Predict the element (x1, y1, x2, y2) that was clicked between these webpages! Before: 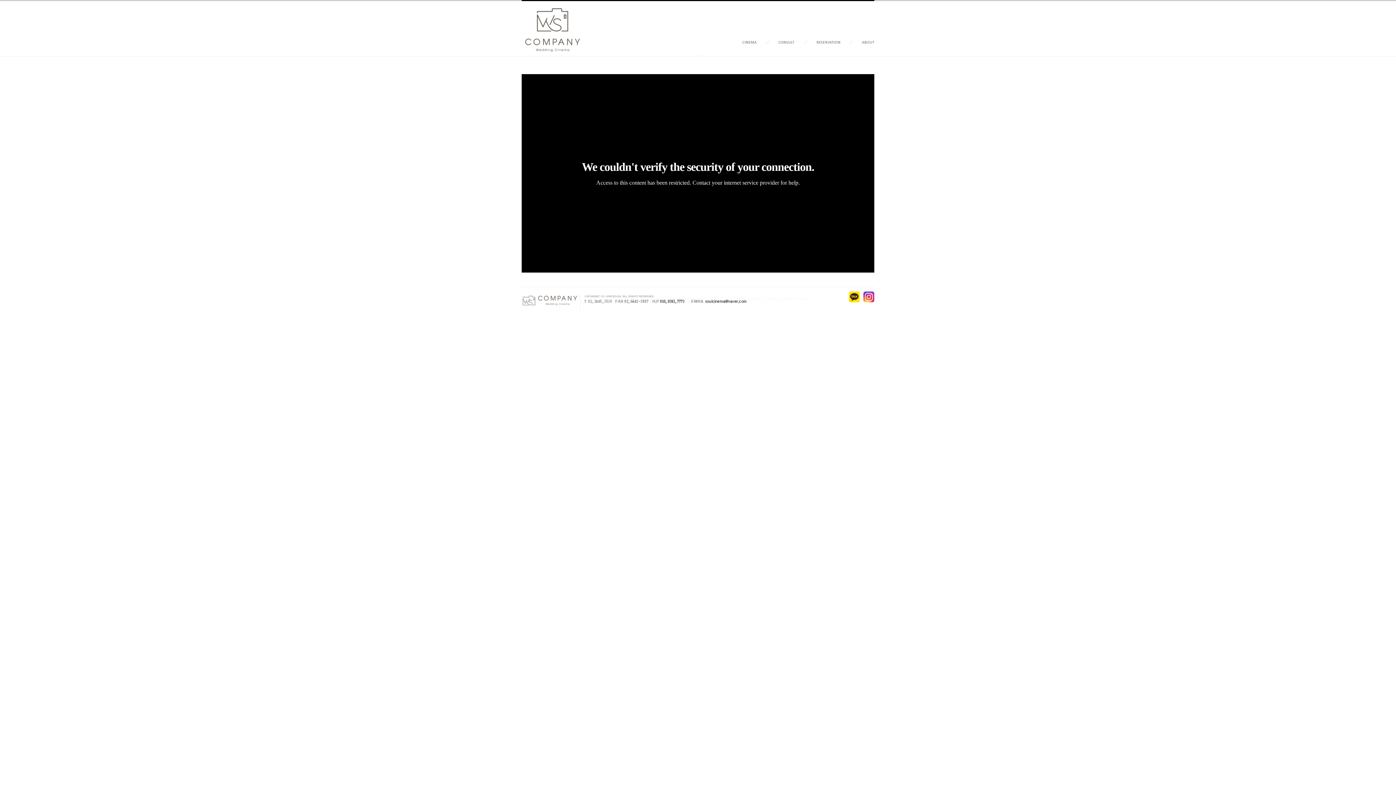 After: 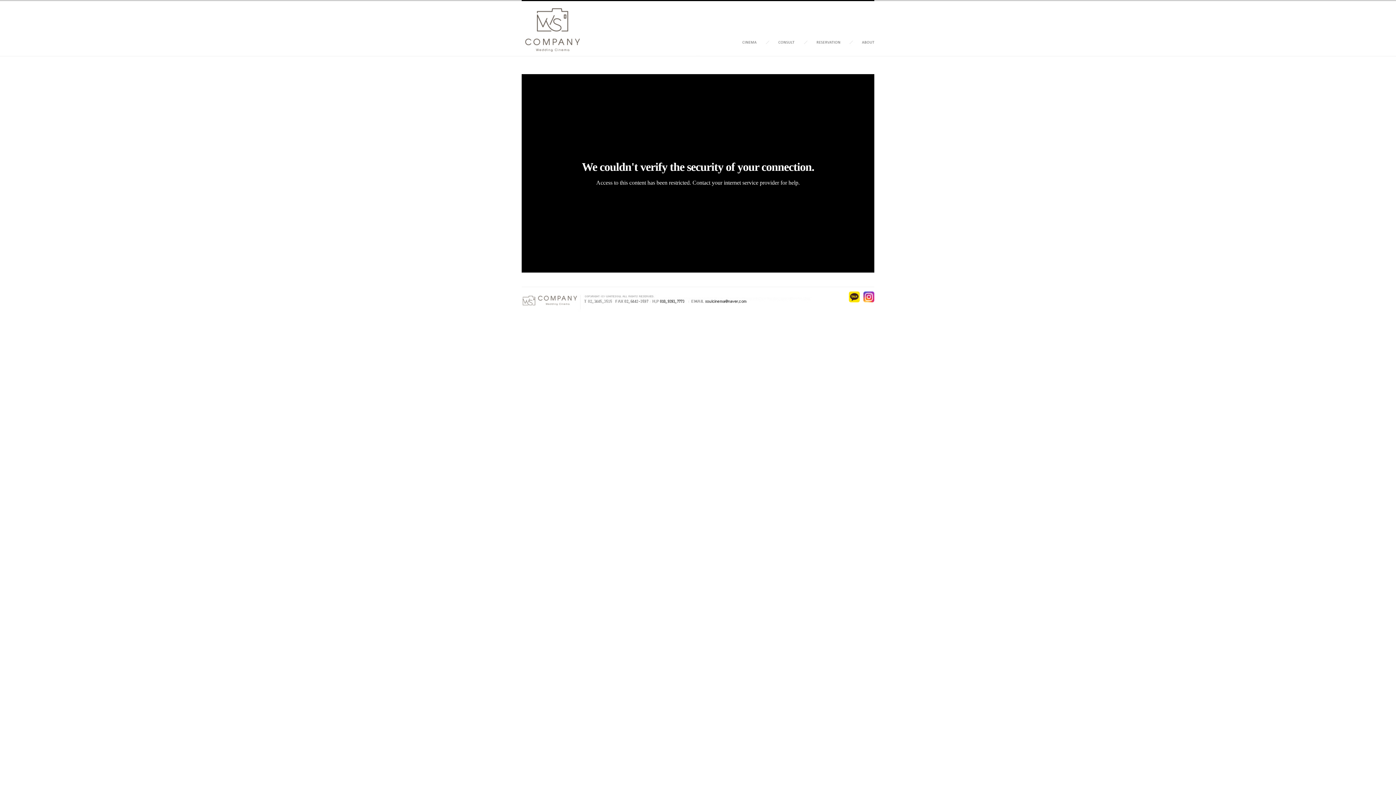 Action: bbox: (525, 47, 580, 52)